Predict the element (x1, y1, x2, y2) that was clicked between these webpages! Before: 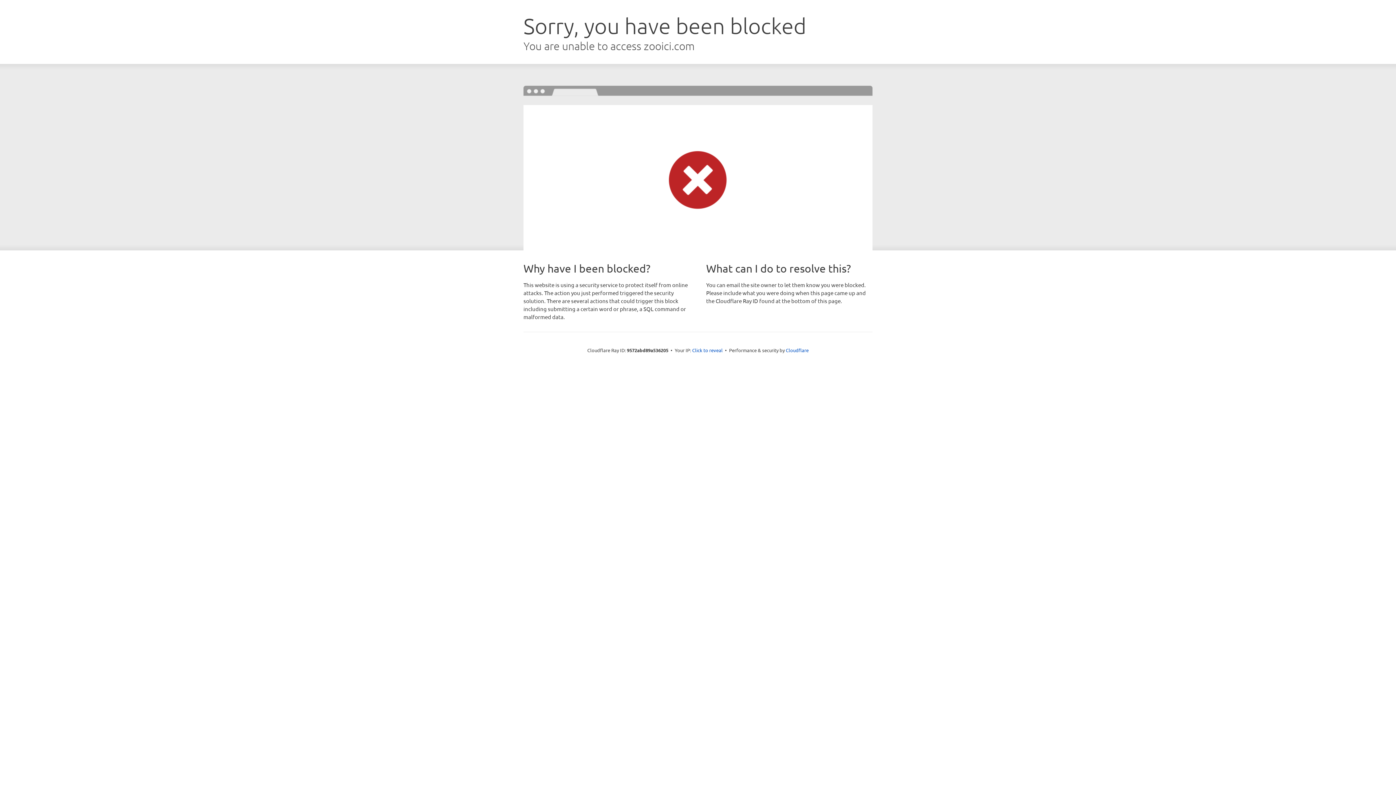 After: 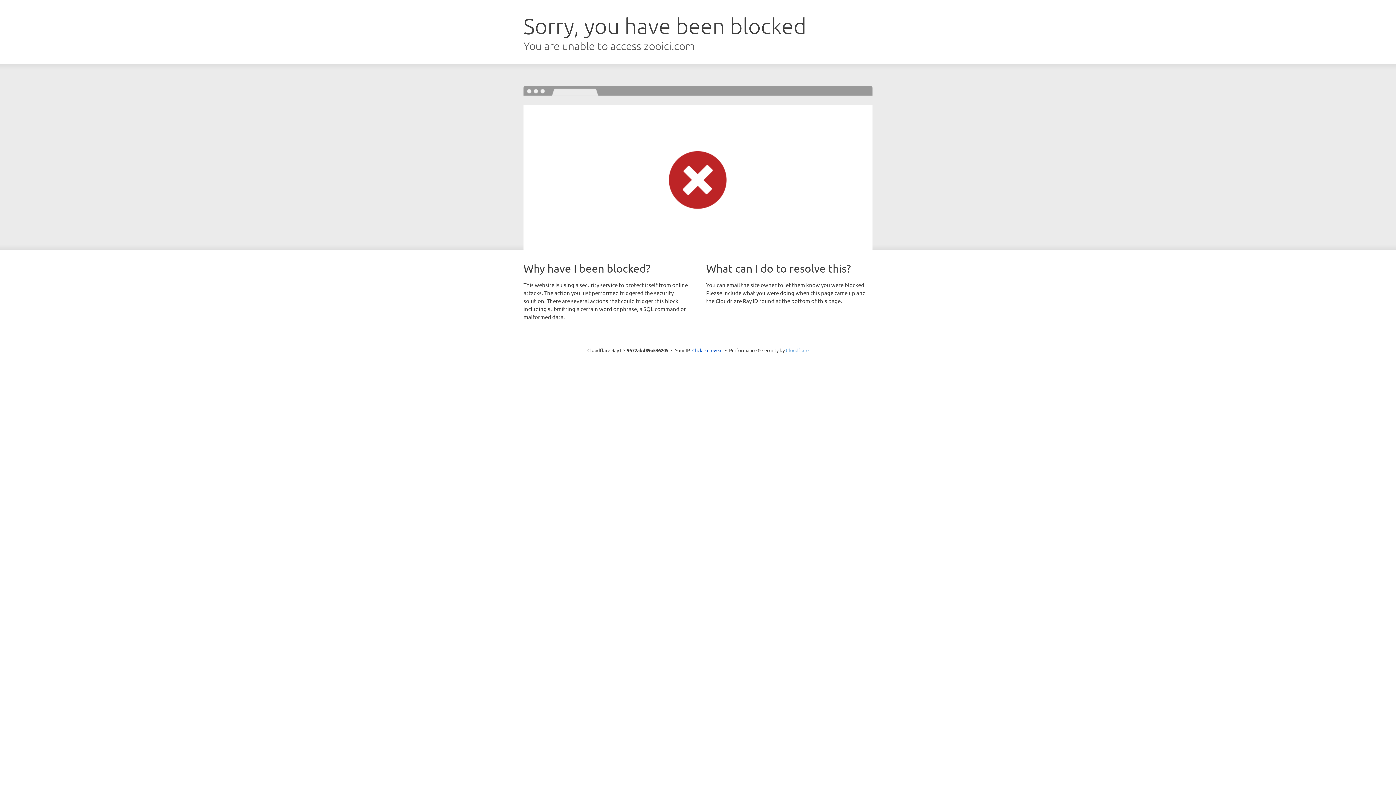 Action: label: Cloudflare bbox: (786, 347, 808, 353)